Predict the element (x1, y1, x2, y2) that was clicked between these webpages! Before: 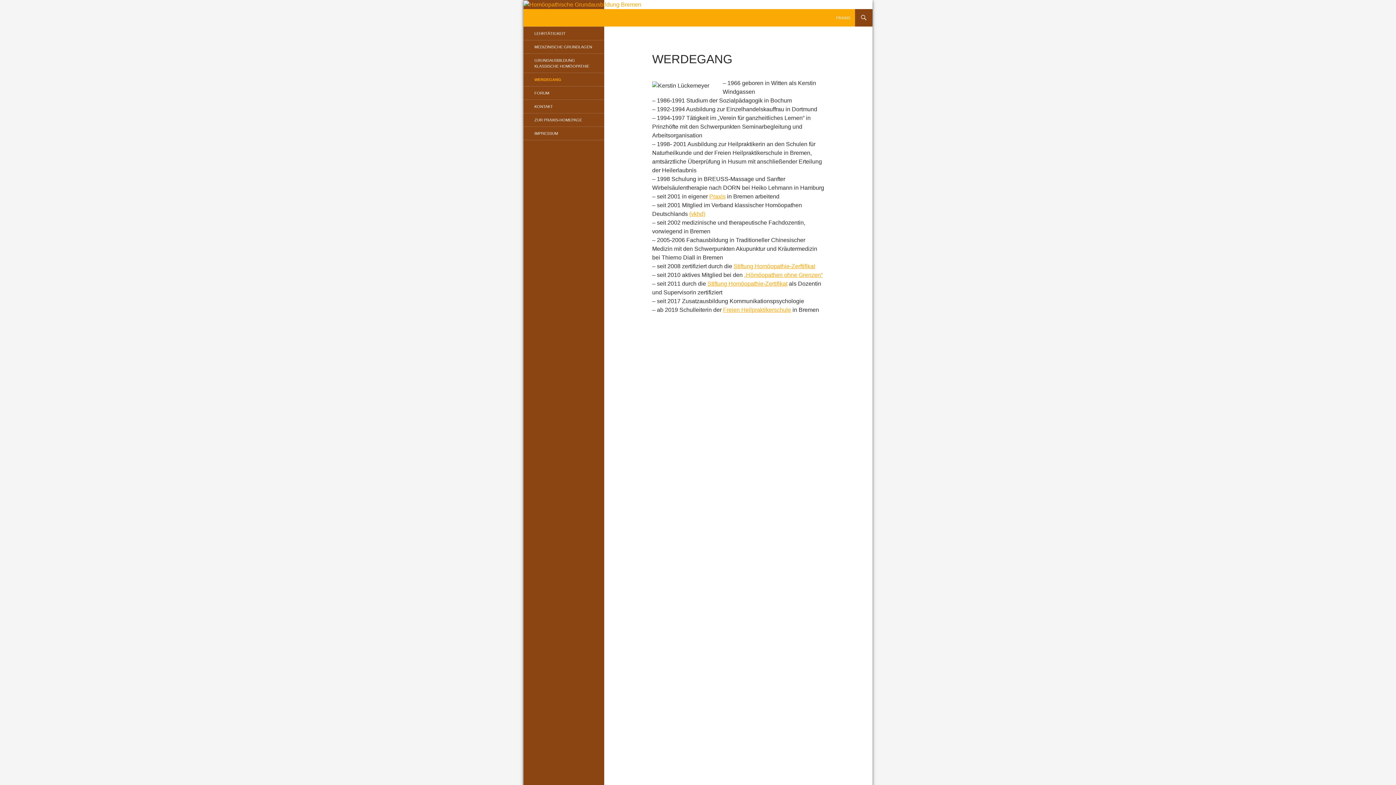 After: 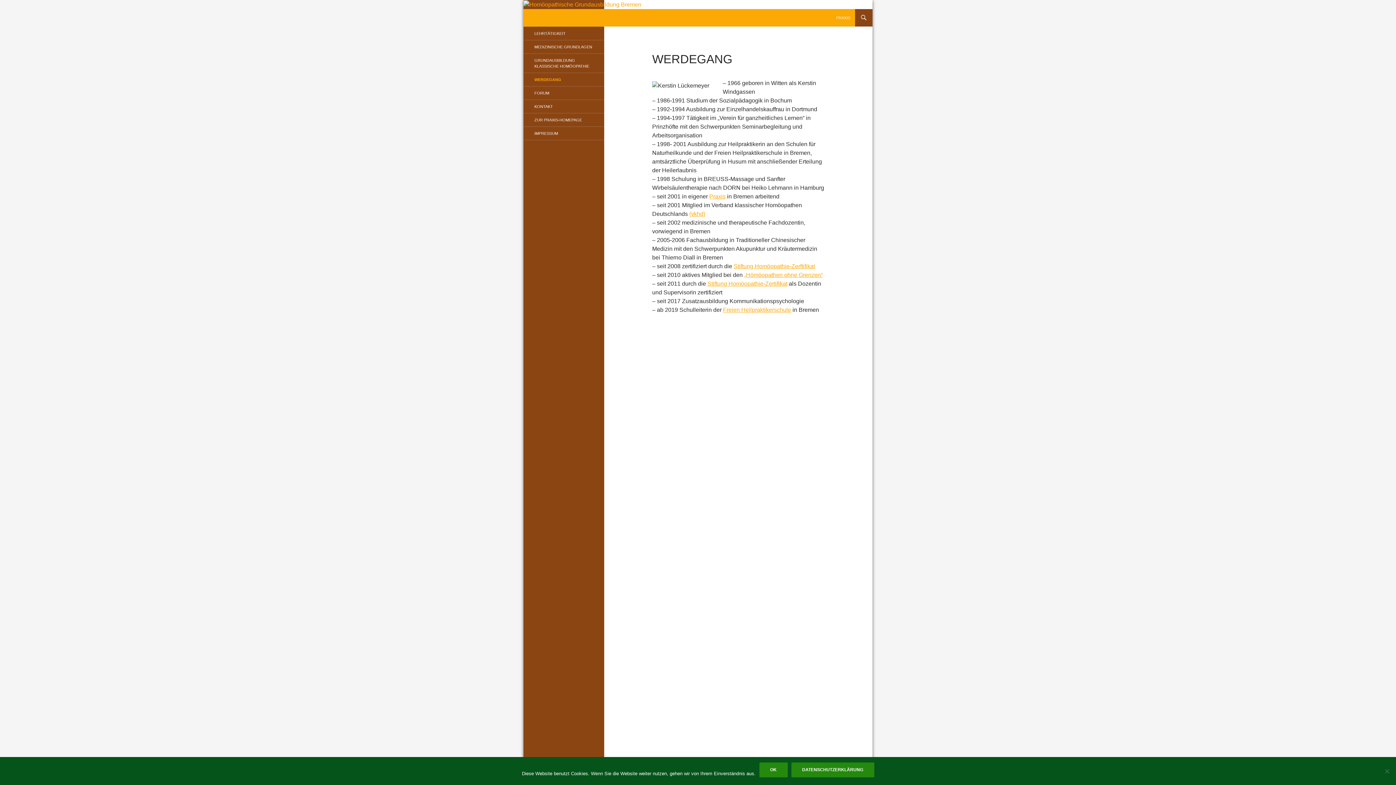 Action: label: WERDEGANG bbox: (523, 73, 604, 86)